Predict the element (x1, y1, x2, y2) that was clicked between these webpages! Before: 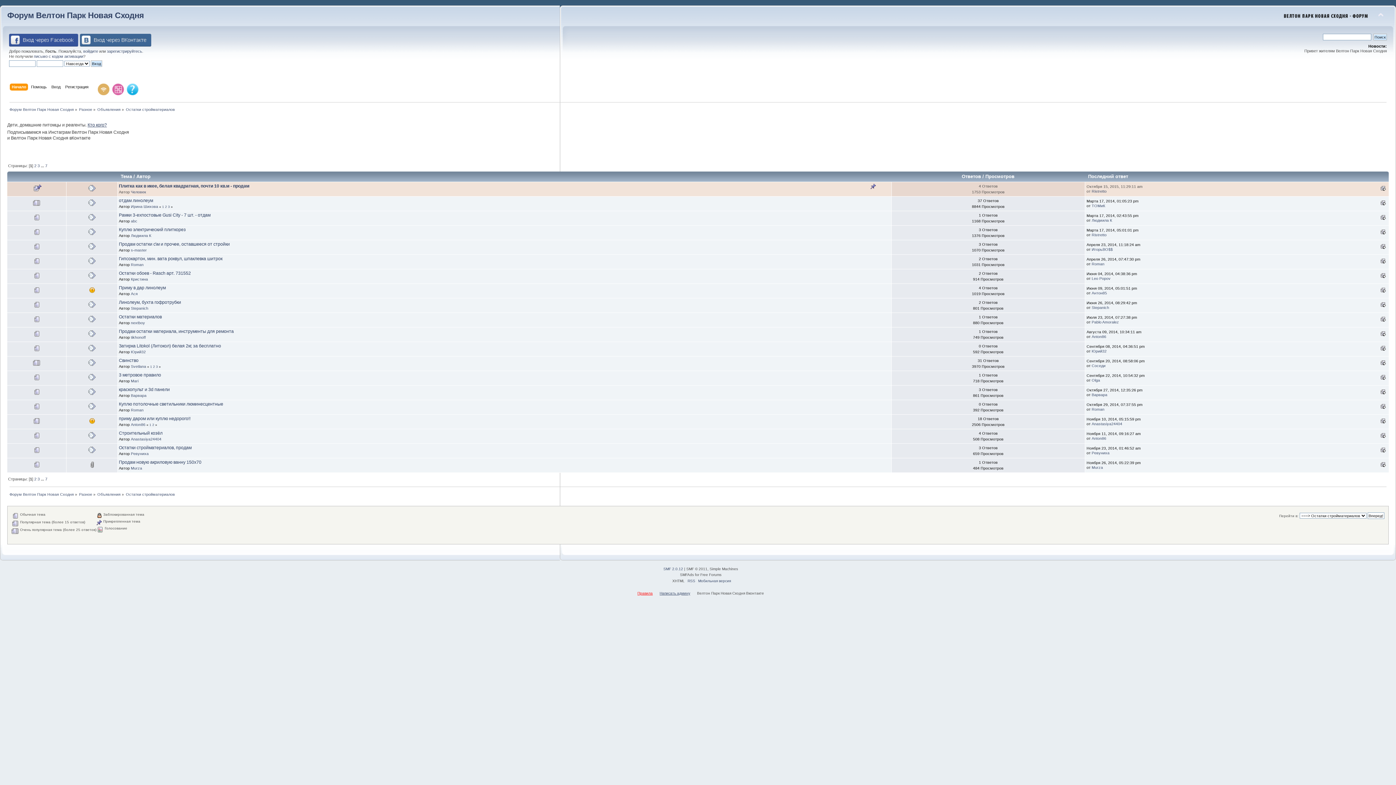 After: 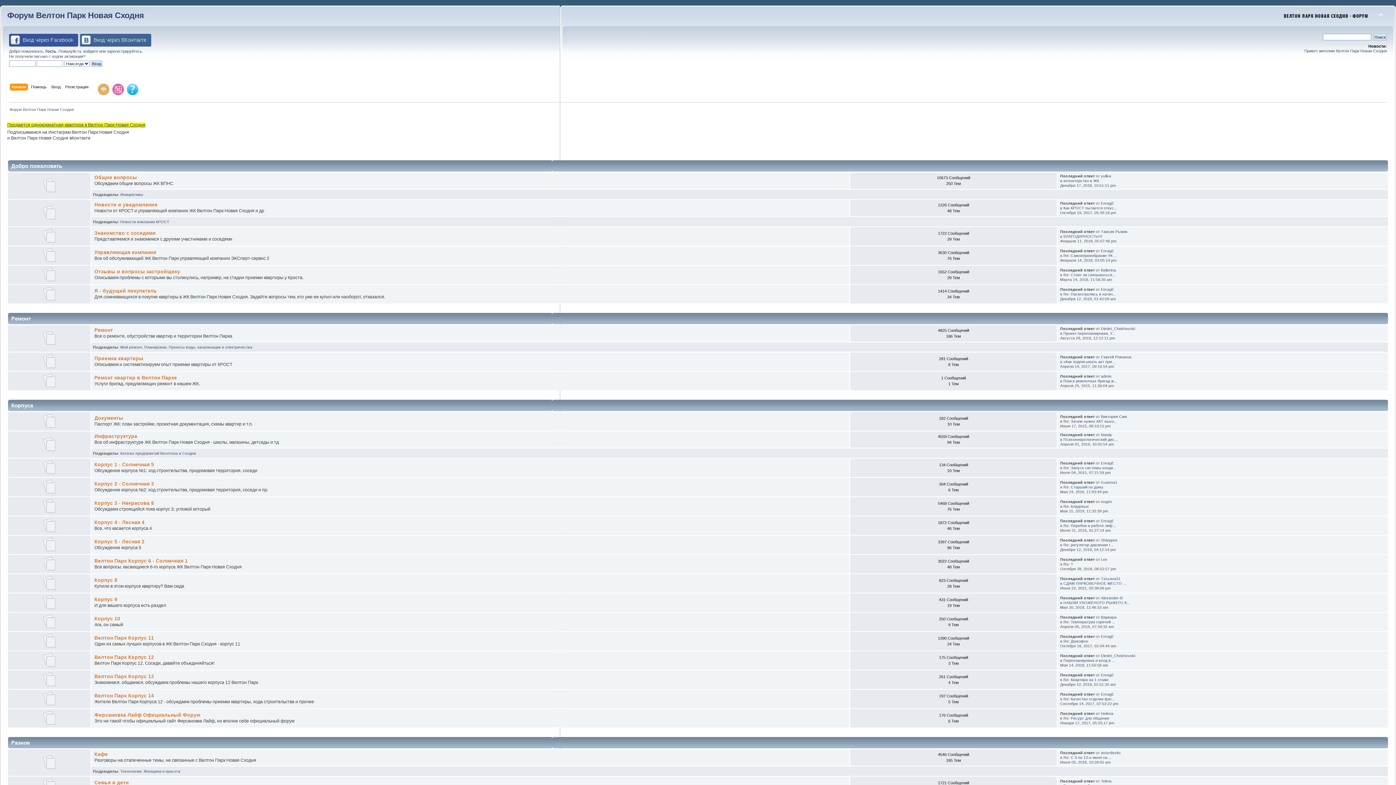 Action: bbox: (118, 328, 233, 334) label: Продам остатки материала, инструменты для ремонта